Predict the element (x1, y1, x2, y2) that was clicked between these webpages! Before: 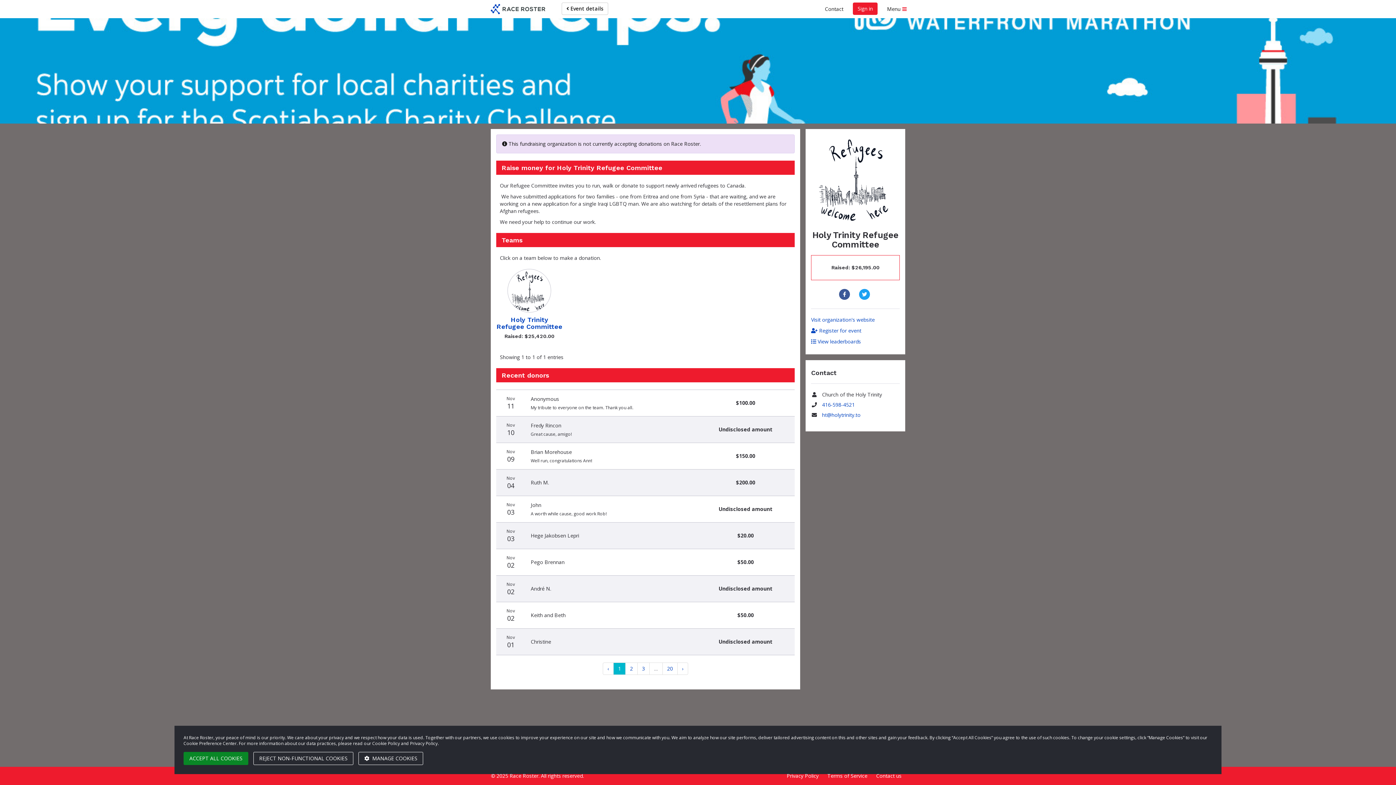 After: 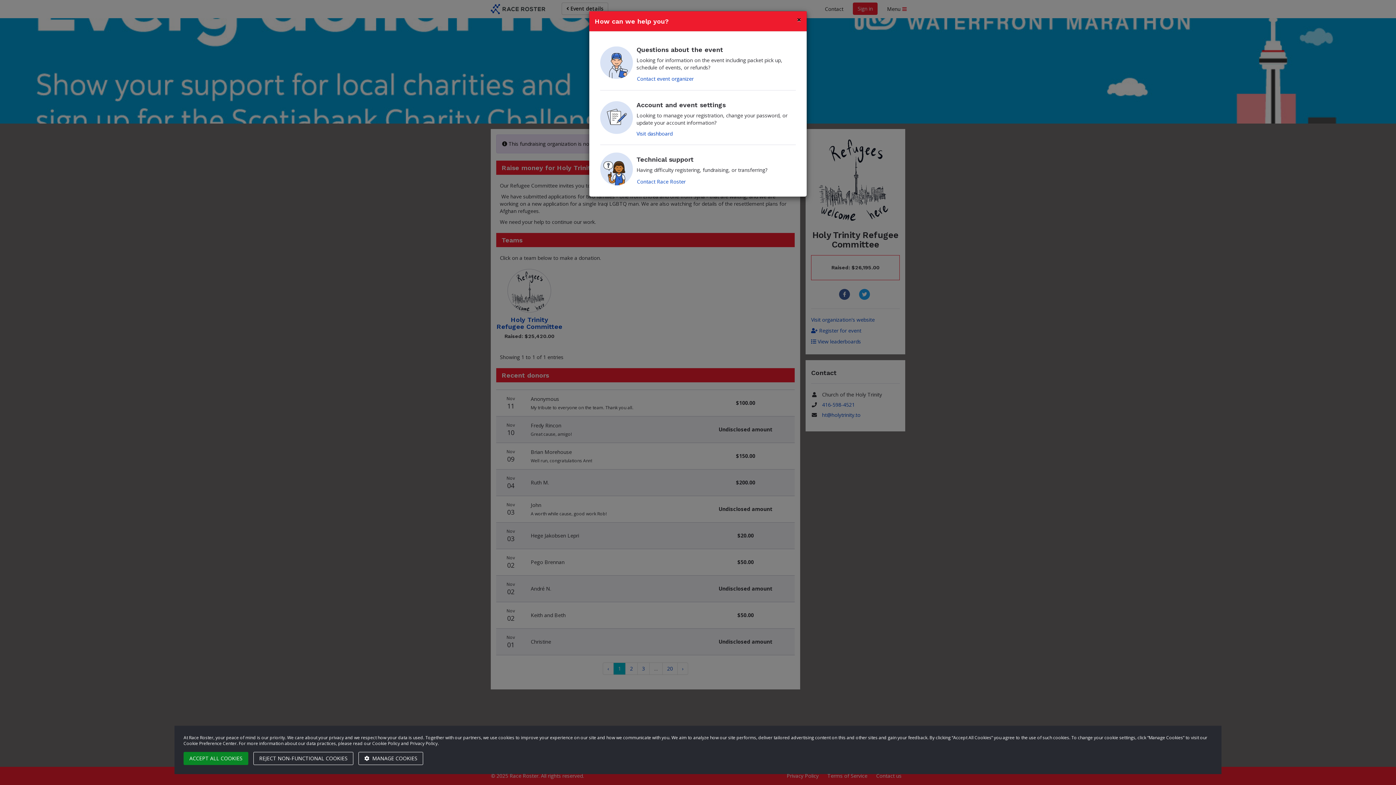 Action: bbox: (821, 0, 847, 18) label: Contact